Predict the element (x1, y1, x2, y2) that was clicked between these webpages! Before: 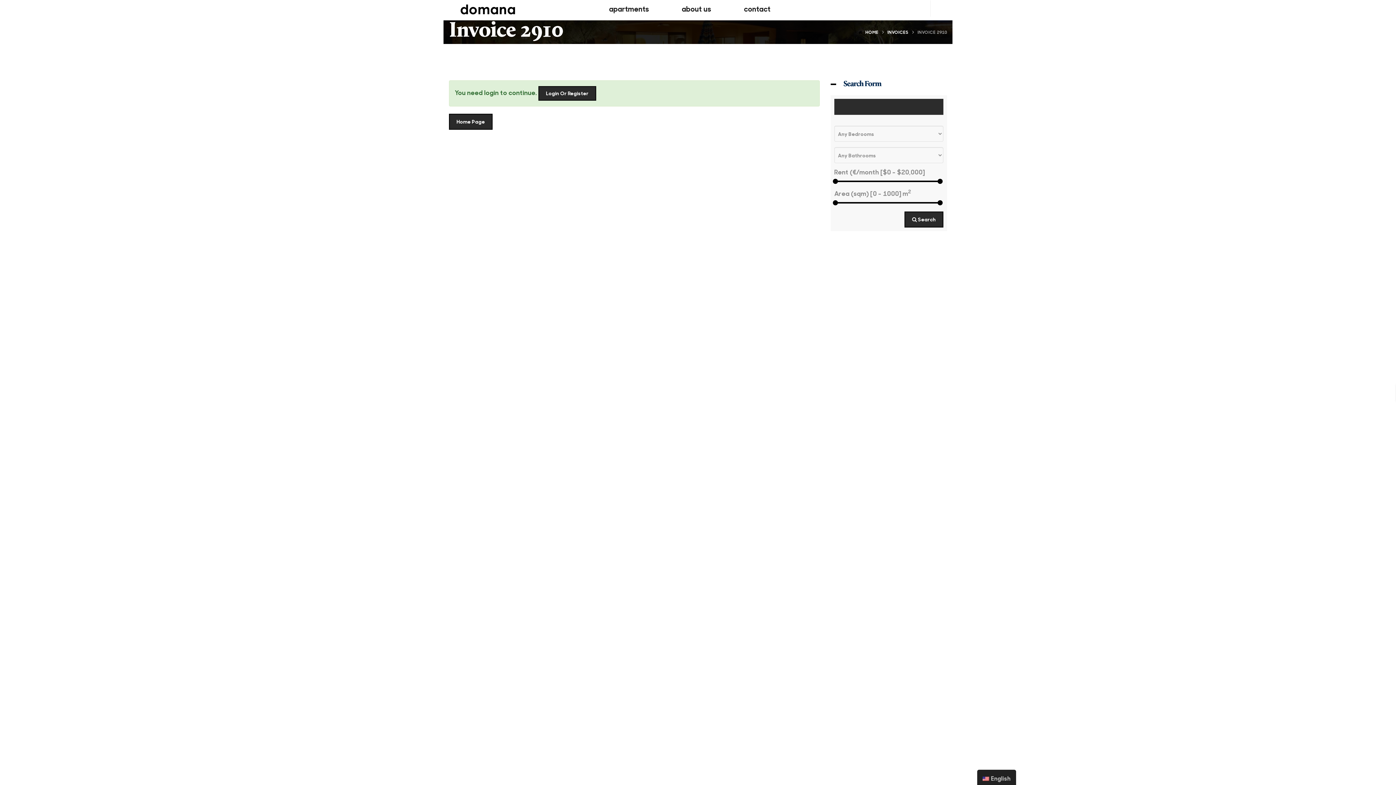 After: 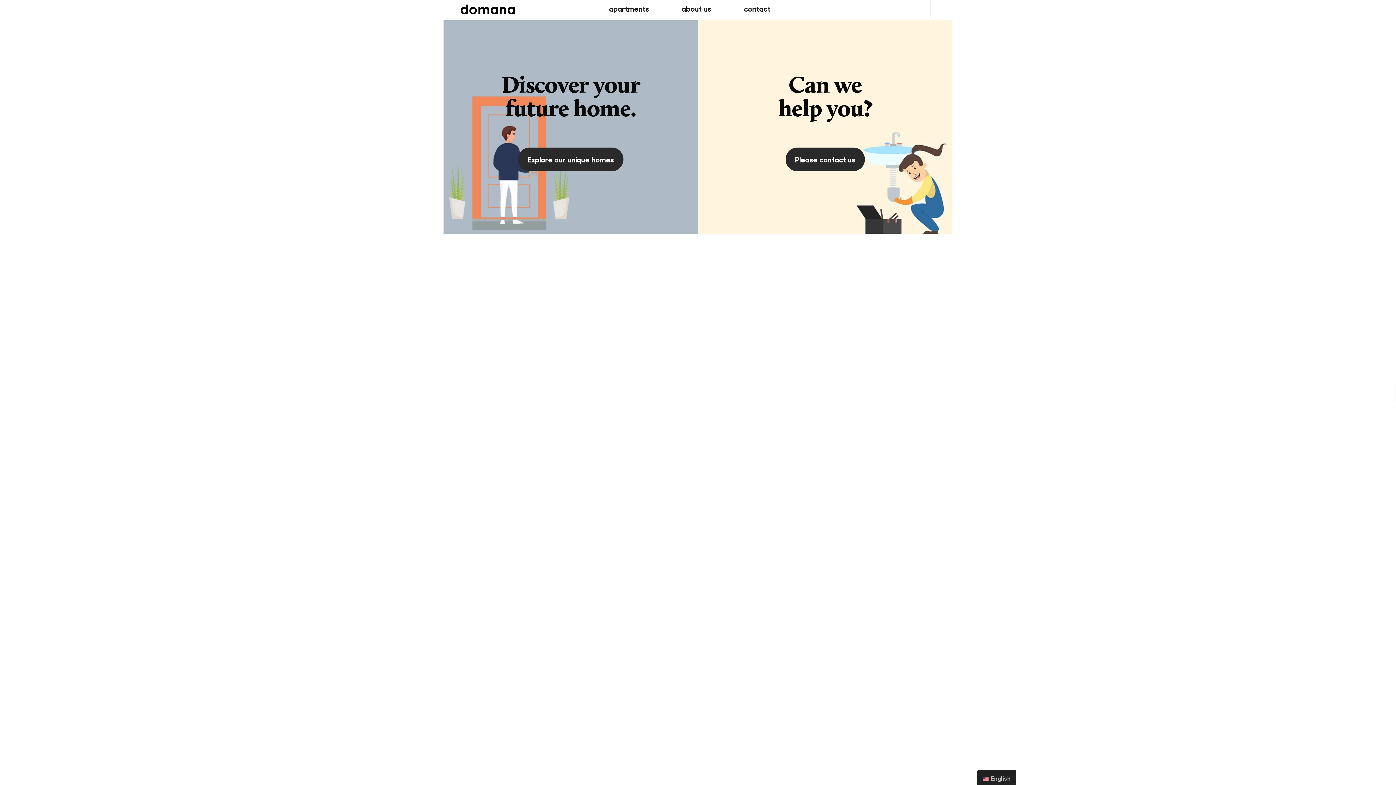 Action: bbox: (449, 113, 492, 129) label: Home Page